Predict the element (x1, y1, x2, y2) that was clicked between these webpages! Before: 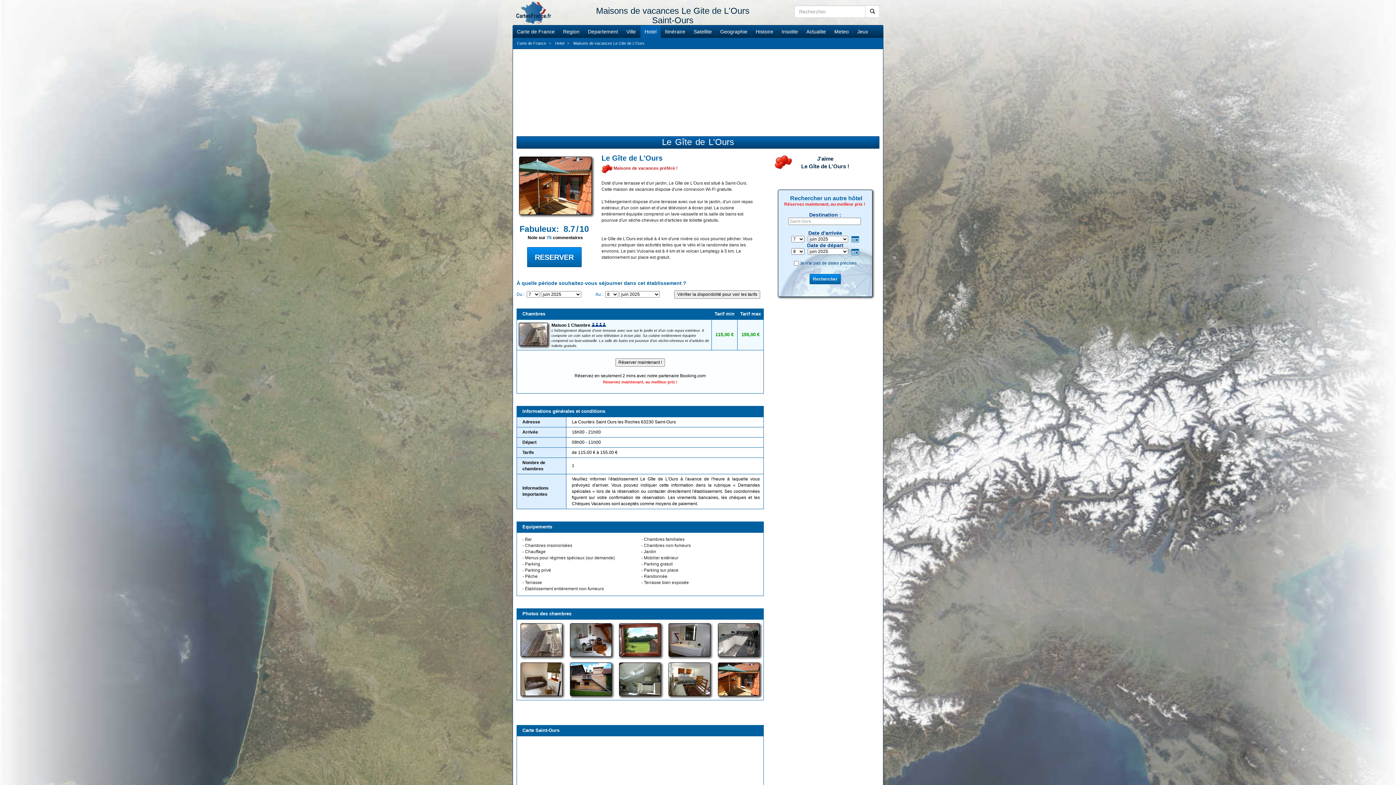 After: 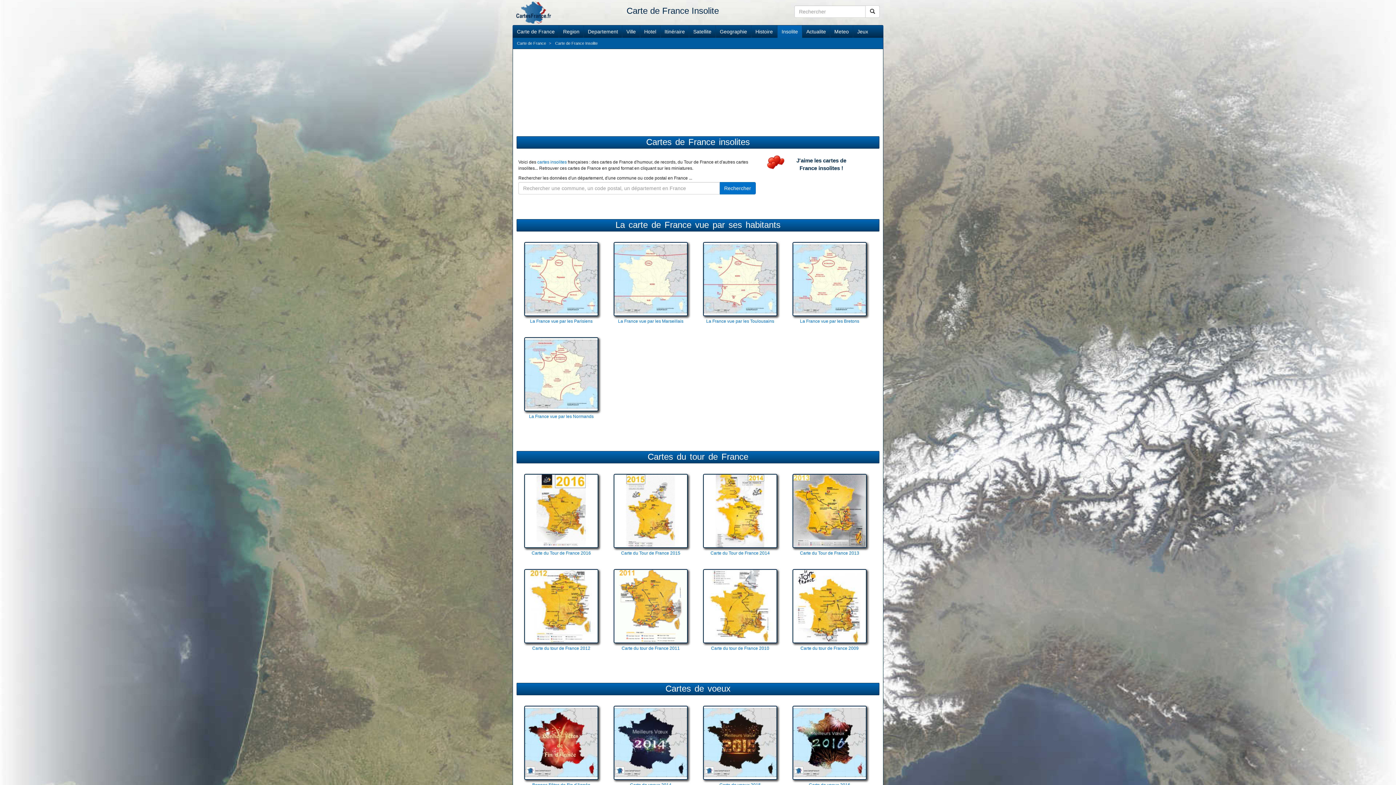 Action: bbox: (777, 25, 802, 37) label: Insolite